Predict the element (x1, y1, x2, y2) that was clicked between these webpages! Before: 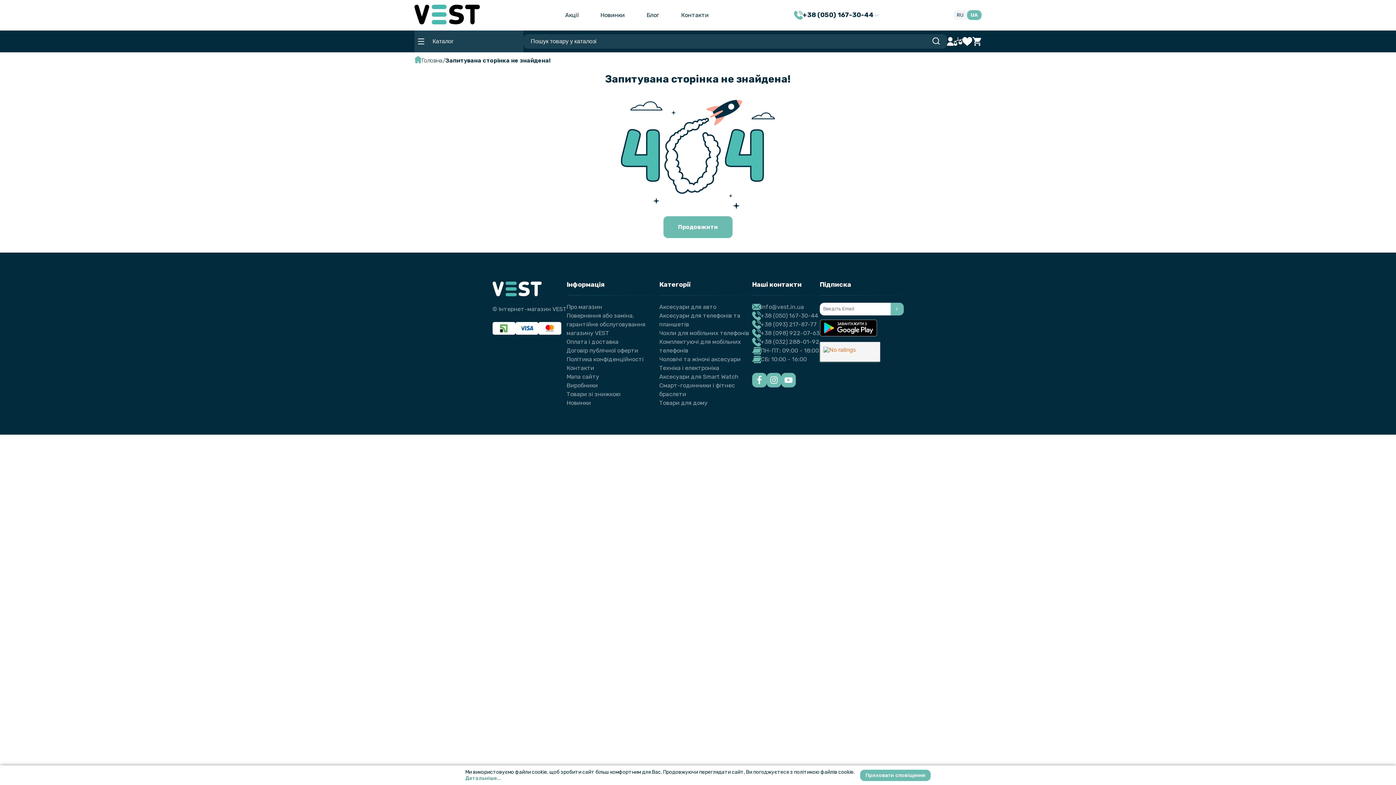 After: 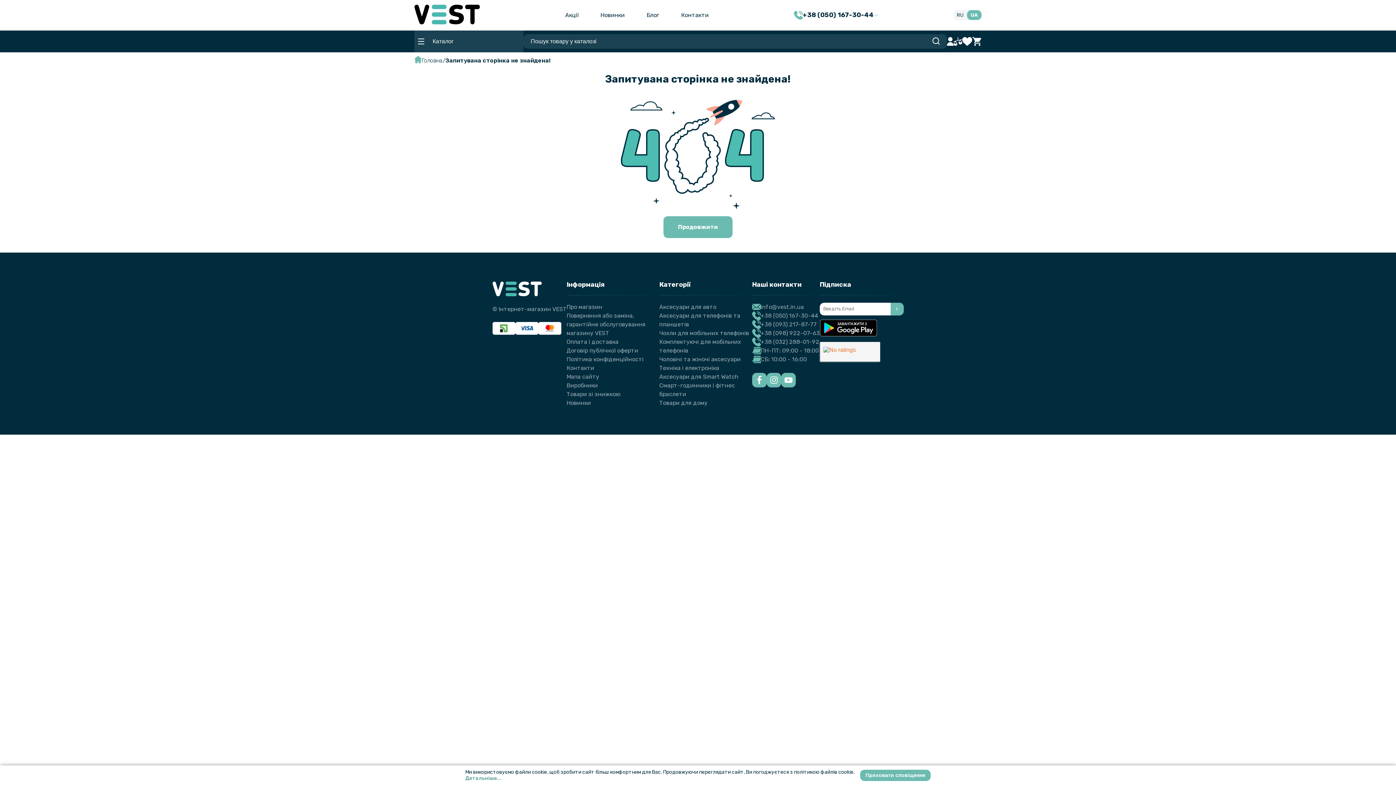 Action: bbox: (781, 372, 795, 387)